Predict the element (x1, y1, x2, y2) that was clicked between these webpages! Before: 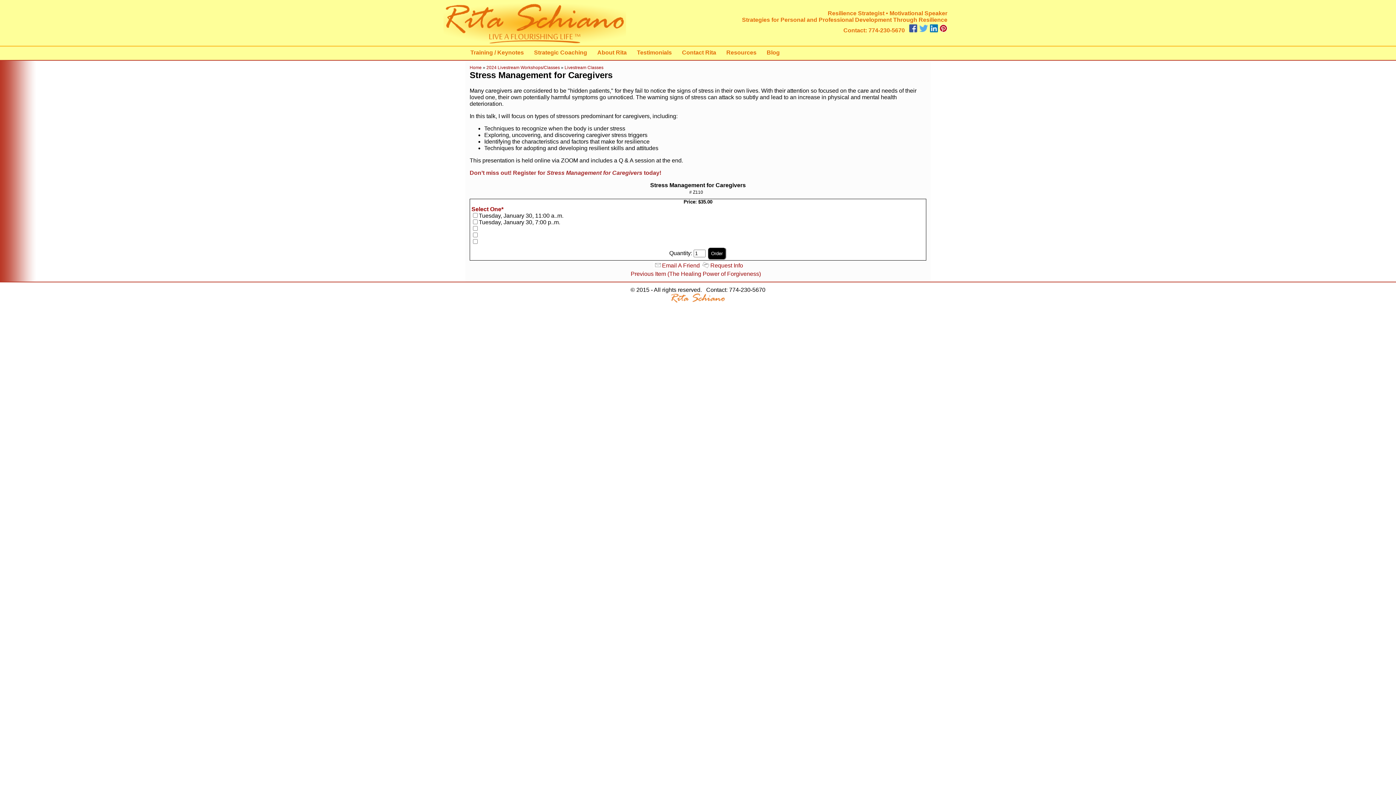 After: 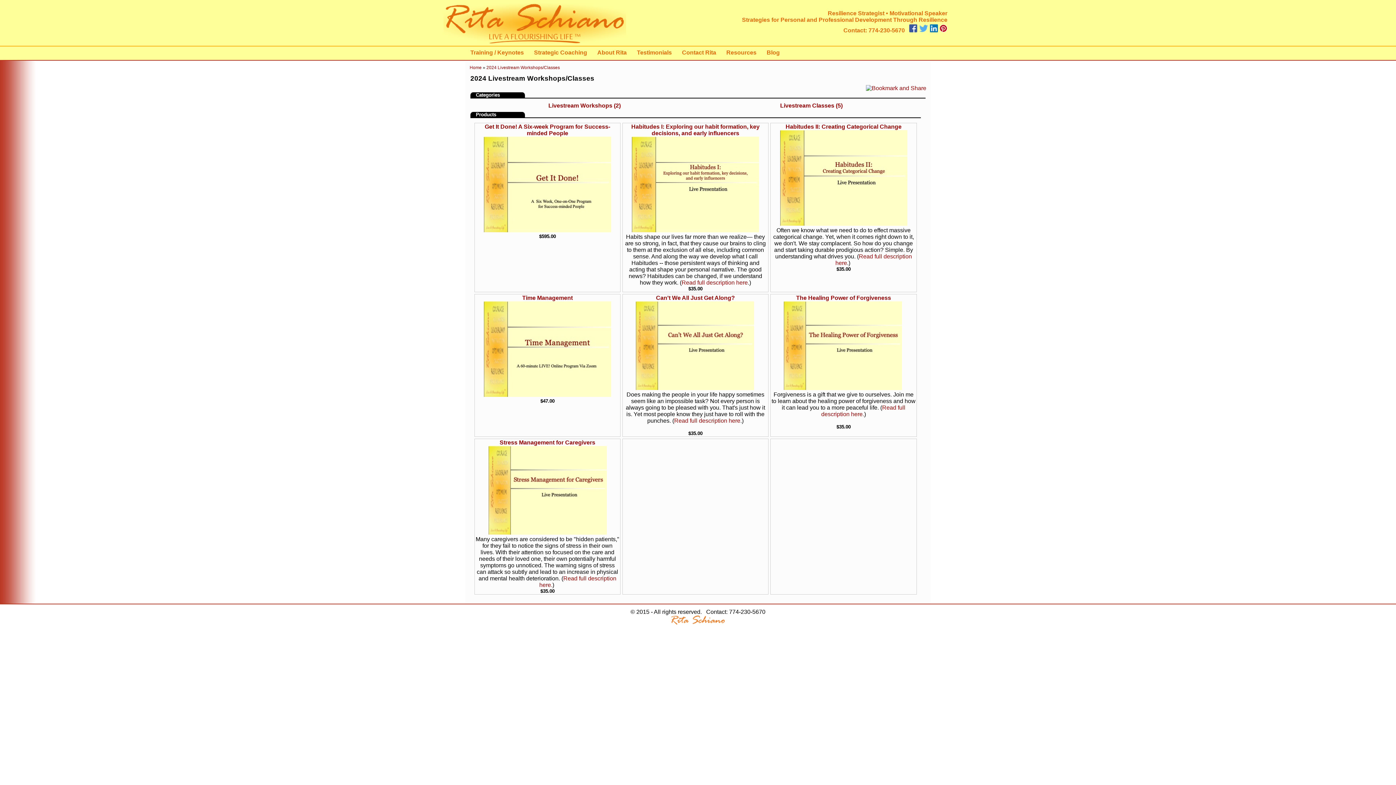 Action: bbox: (486, 65, 560, 70) label: 2024 Livestream Workshops/Classes